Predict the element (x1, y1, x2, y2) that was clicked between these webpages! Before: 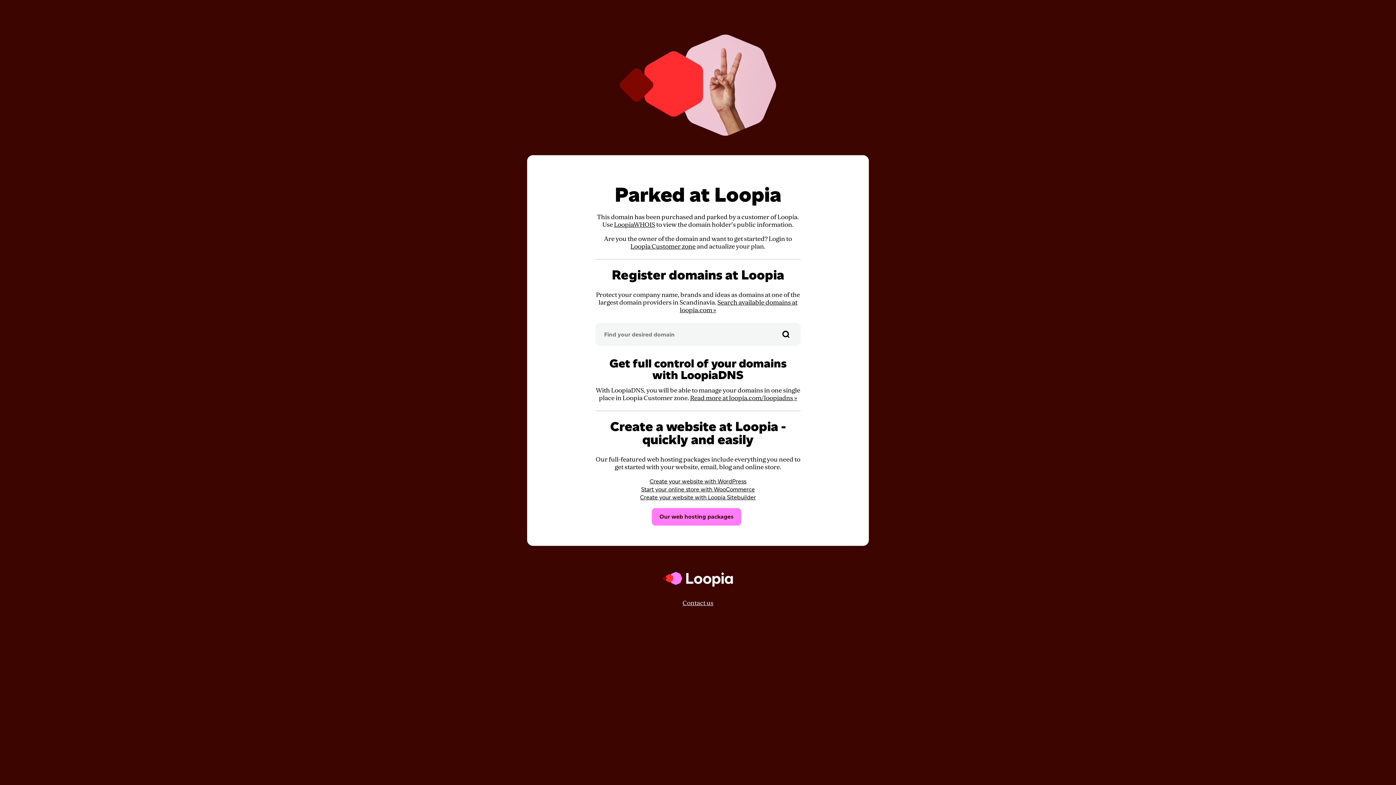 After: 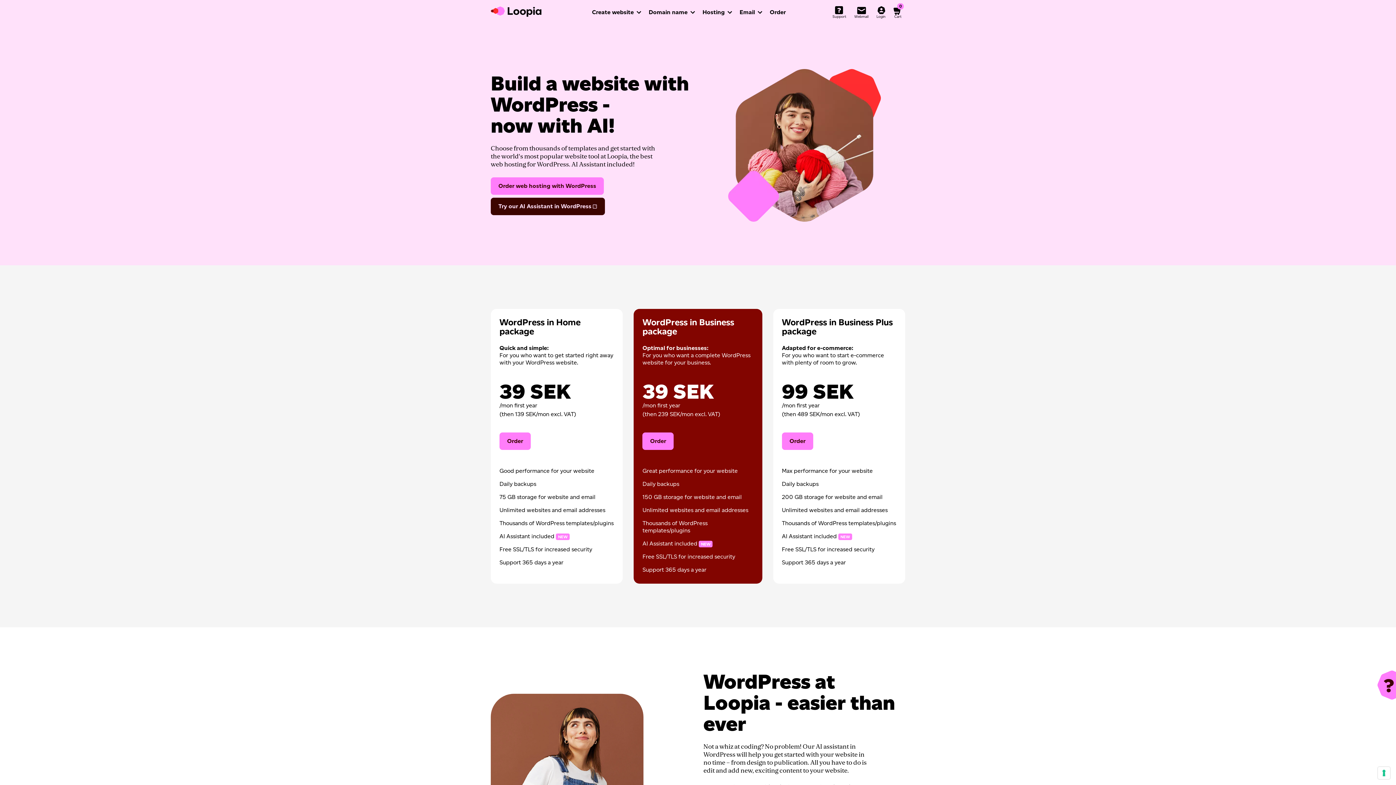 Action: label: Create your website with WordPress bbox: (649, 478, 746, 485)